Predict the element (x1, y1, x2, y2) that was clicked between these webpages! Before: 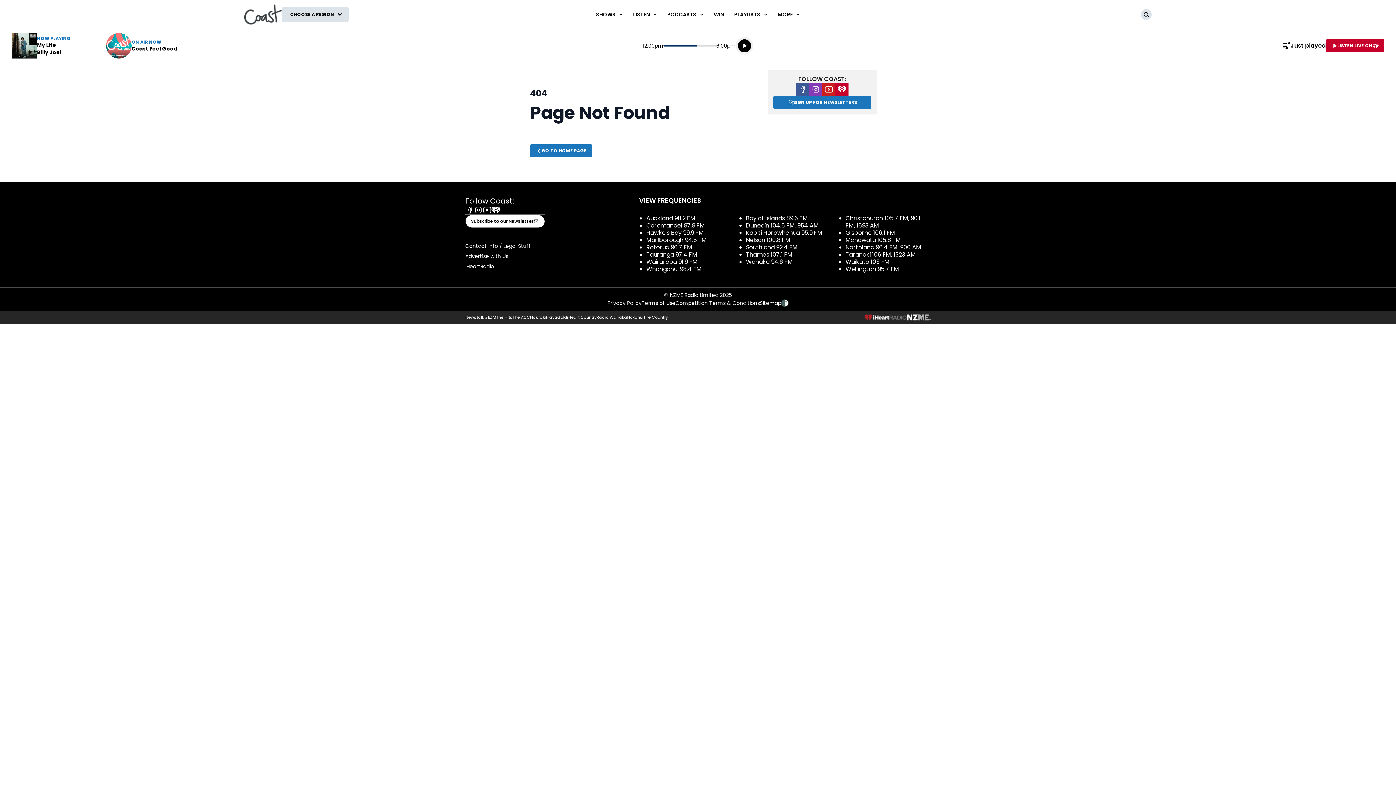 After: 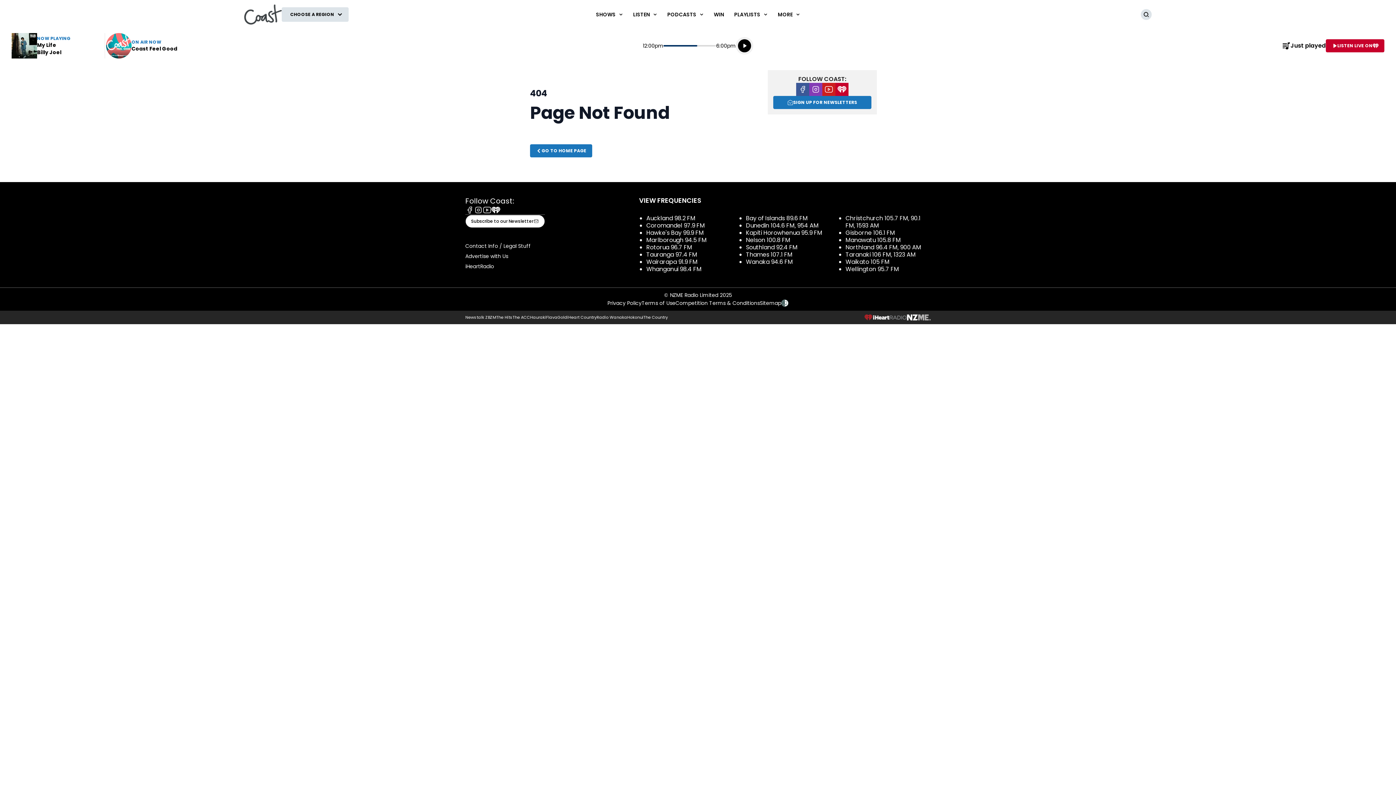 Action: label: Instagram bbox: (809, 82, 822, 96)